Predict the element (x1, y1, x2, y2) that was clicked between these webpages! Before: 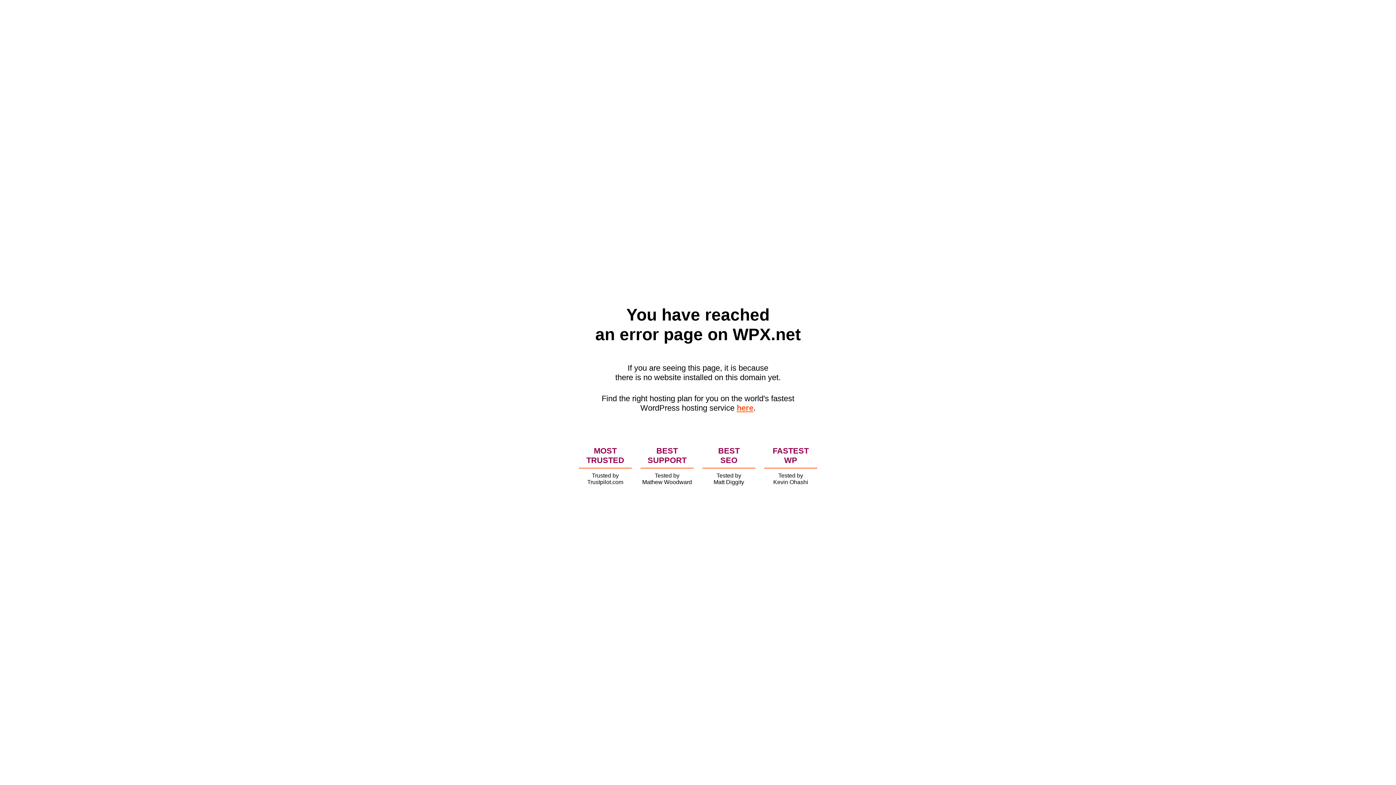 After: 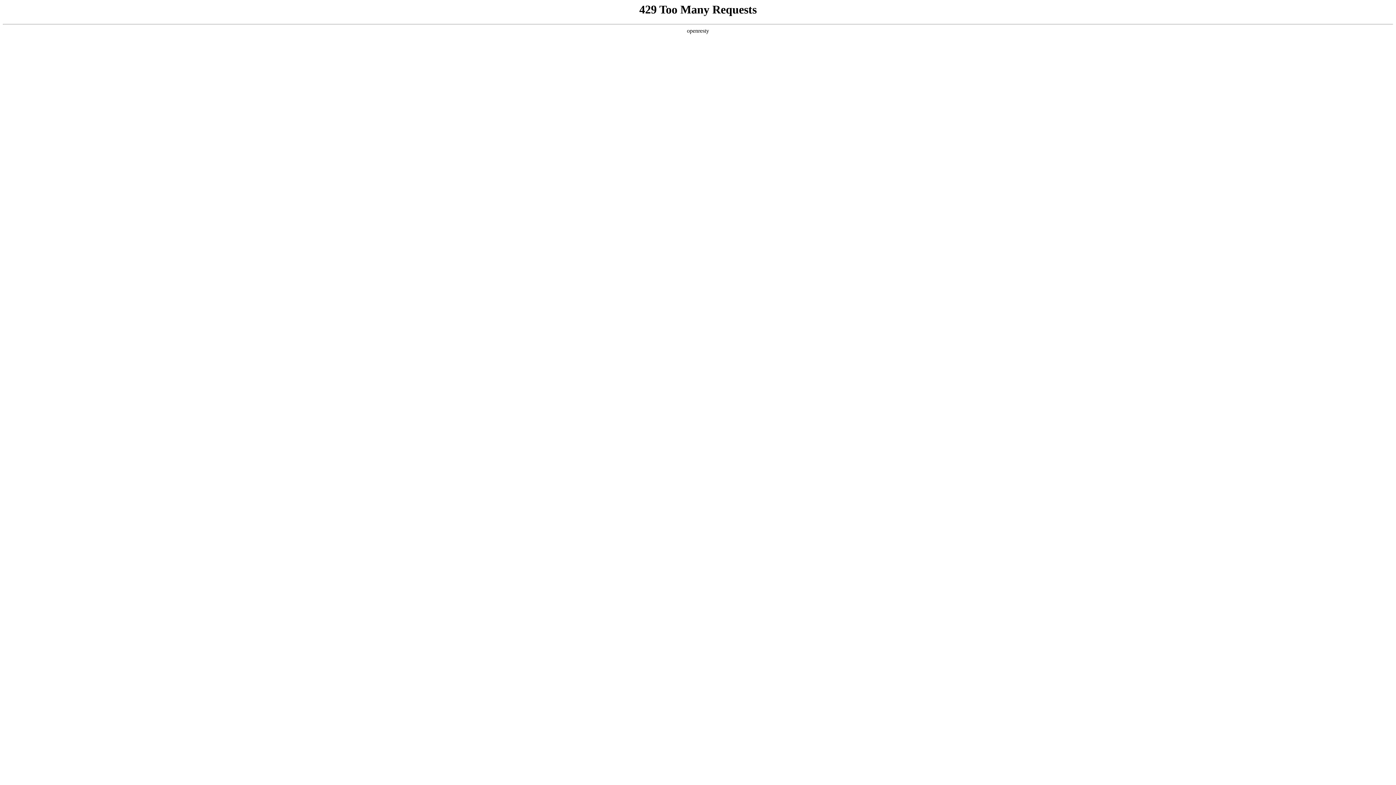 Action: bbox: (736, 403, 753, 412) label: here